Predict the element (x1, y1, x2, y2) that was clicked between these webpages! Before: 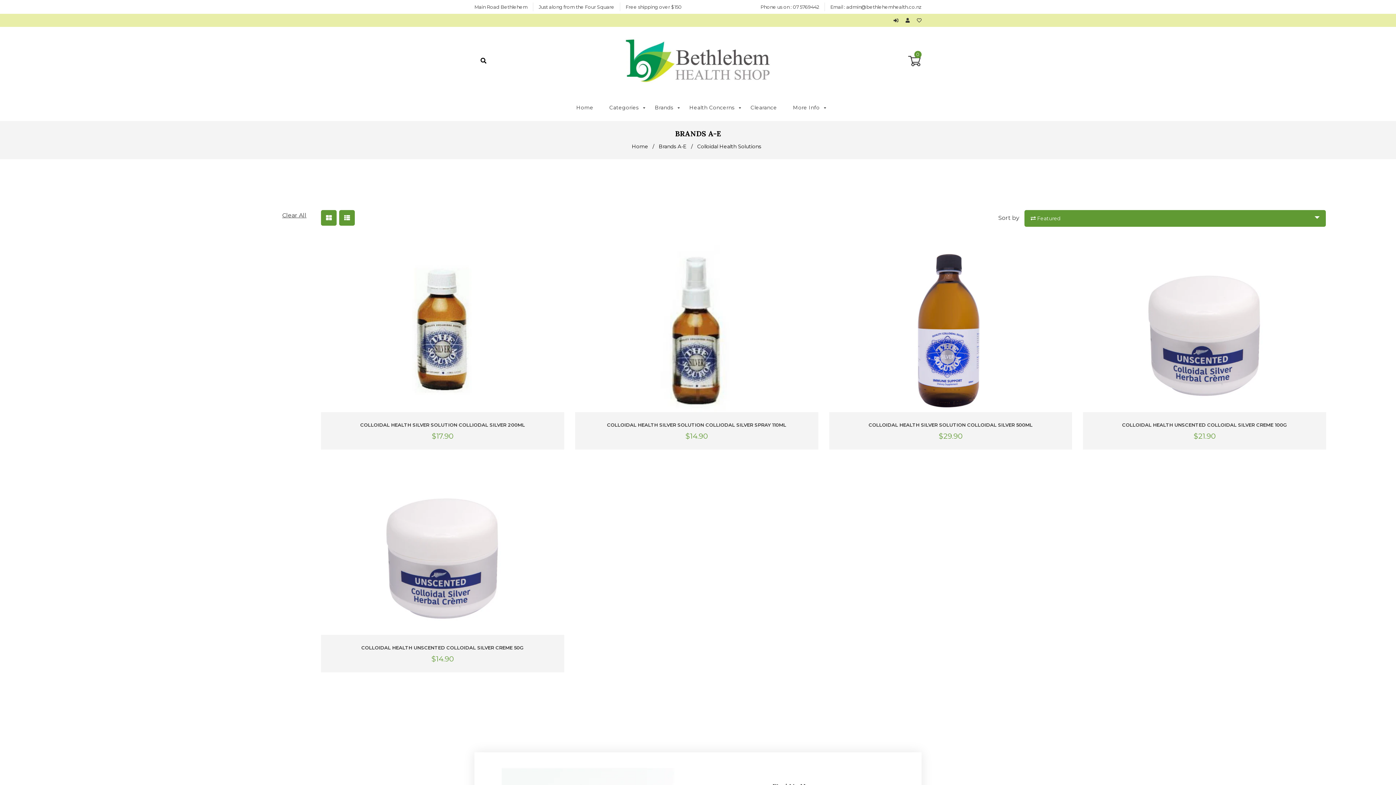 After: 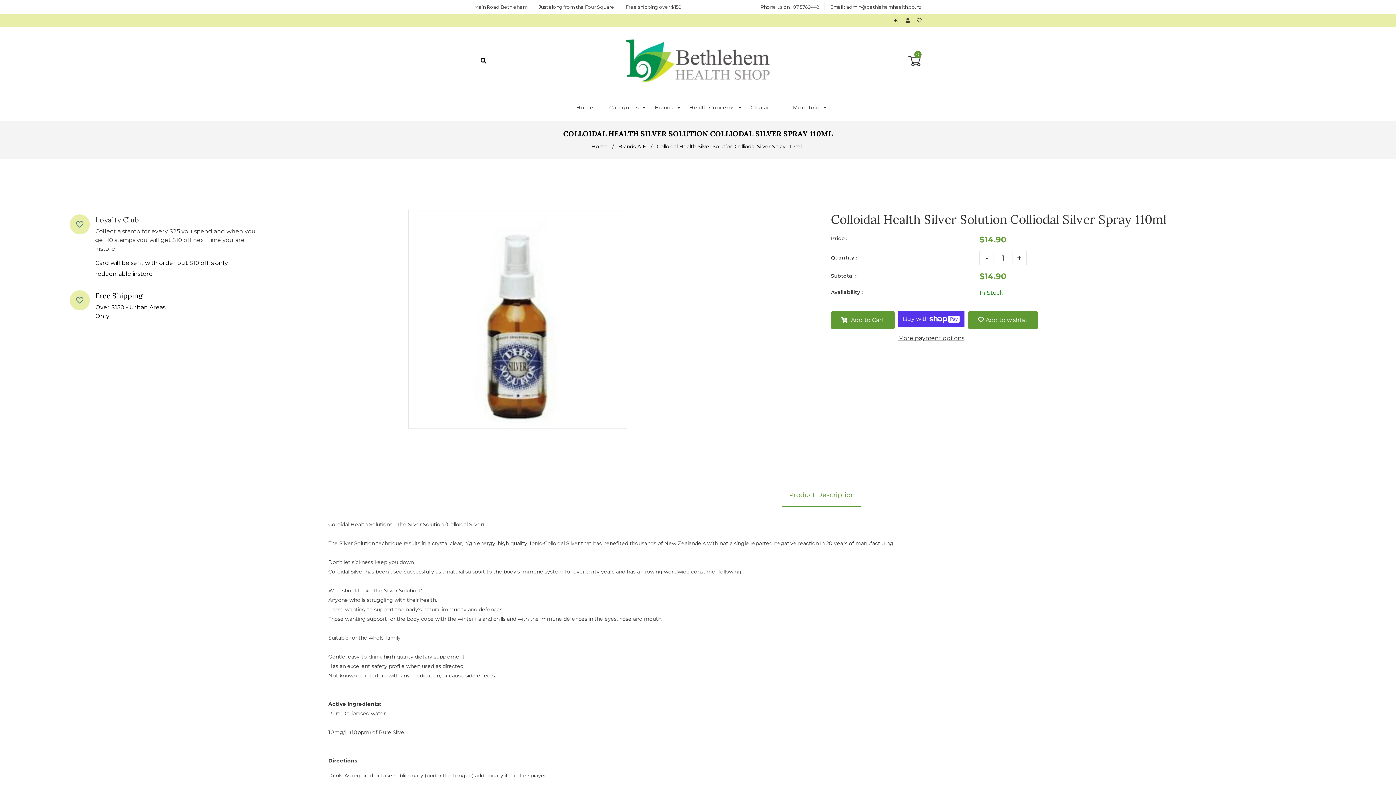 Action: bbox: (580, 422, 812, 428) label: COLLOIDAL HEALTH SILVER SOLUTION COLLIODAL SILVER SPRAY 110ML